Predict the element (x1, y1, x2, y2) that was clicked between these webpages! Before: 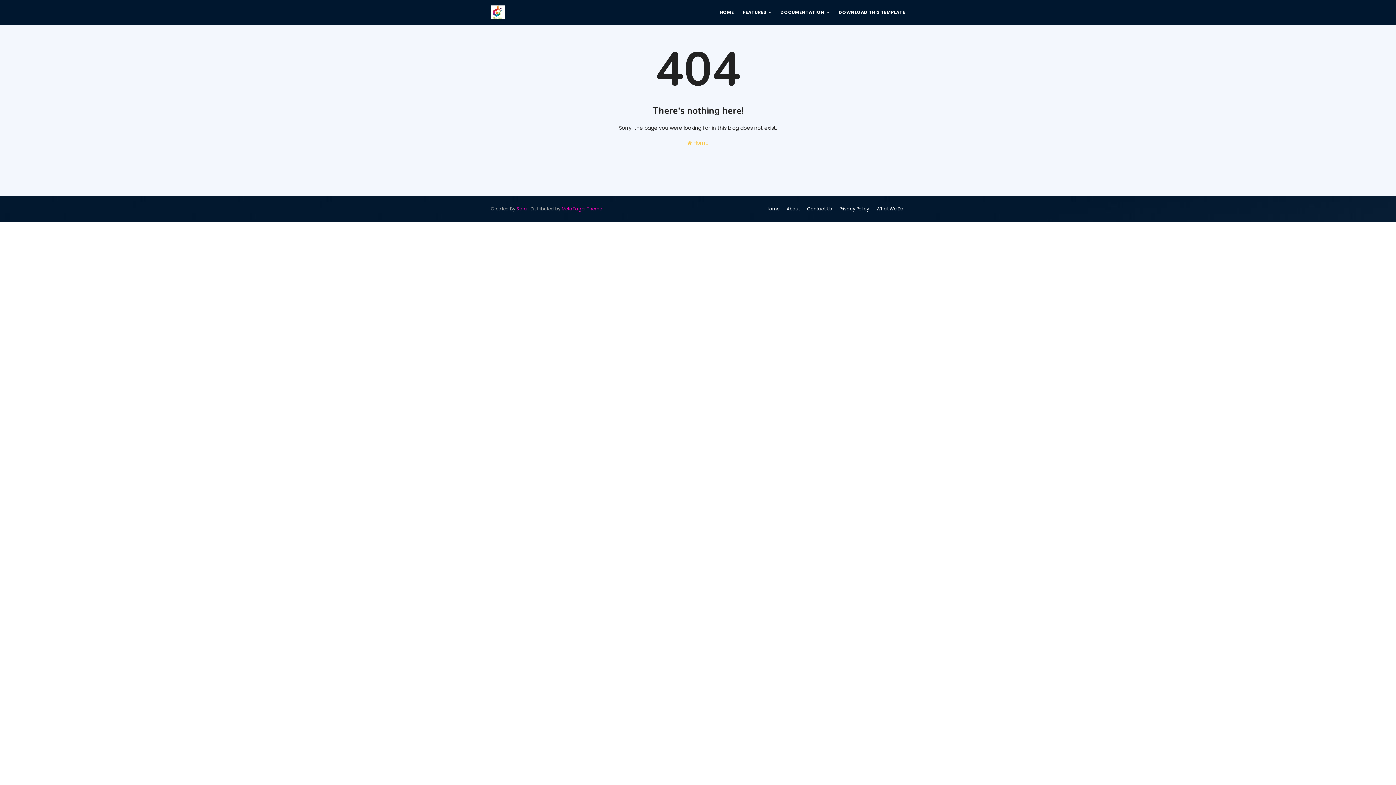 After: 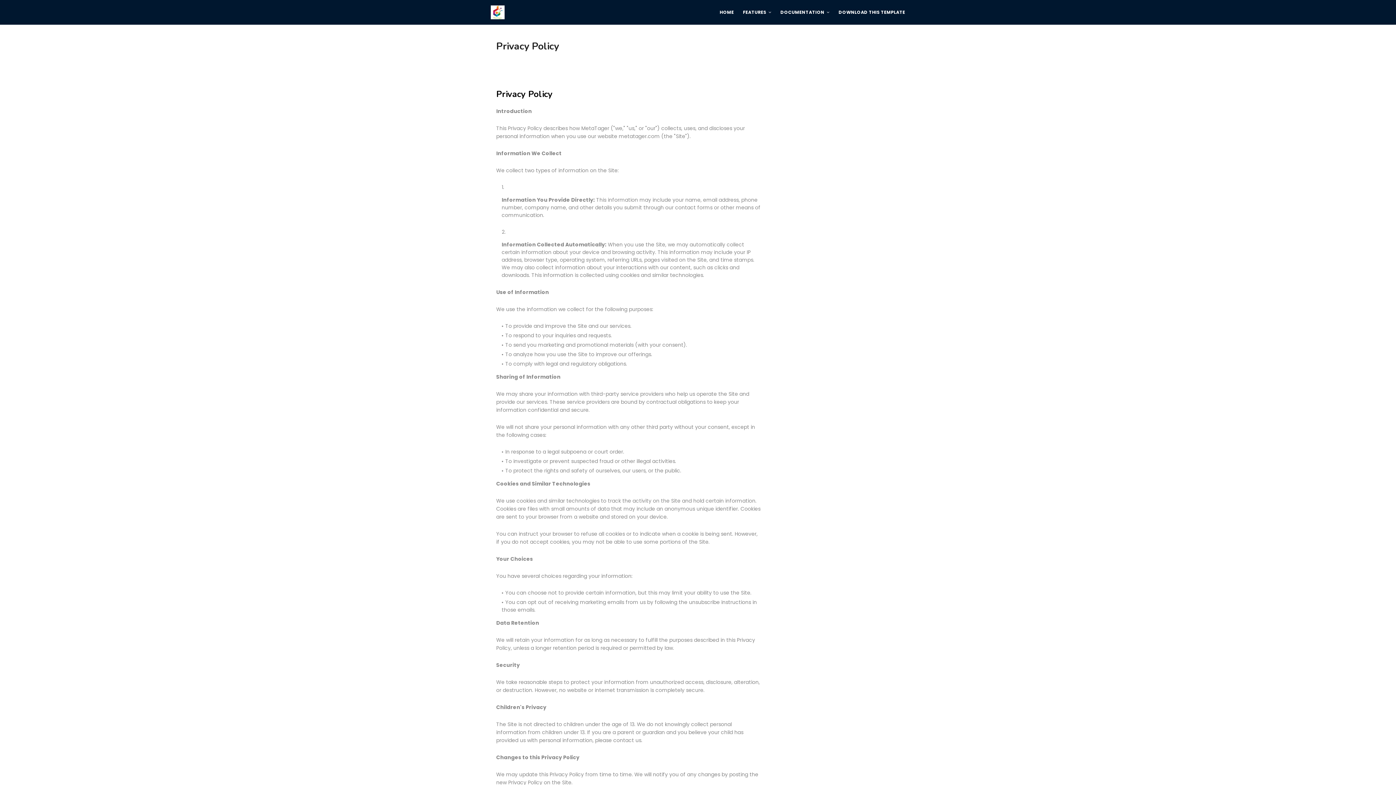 Action: label: Privacy Policy bbox: (837, 203, 871, 214)